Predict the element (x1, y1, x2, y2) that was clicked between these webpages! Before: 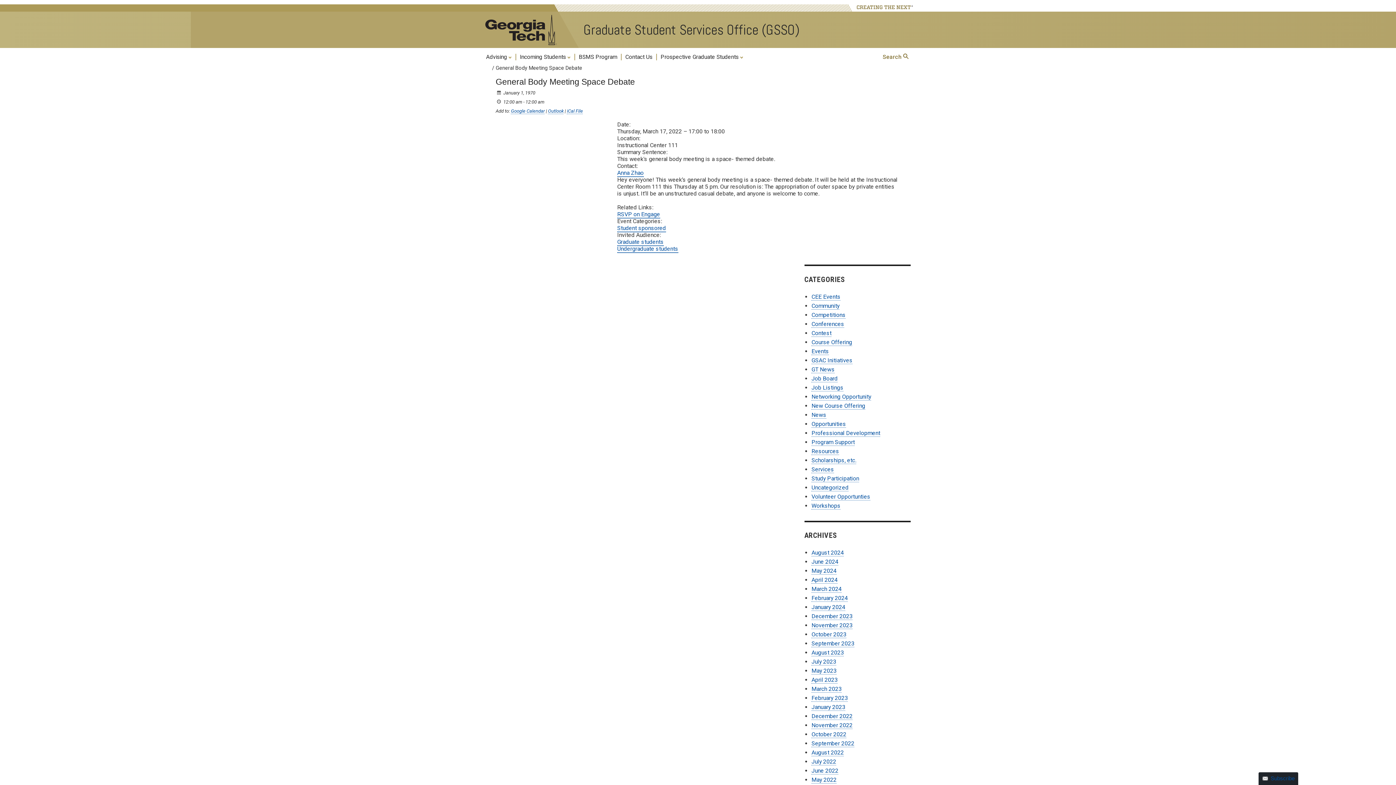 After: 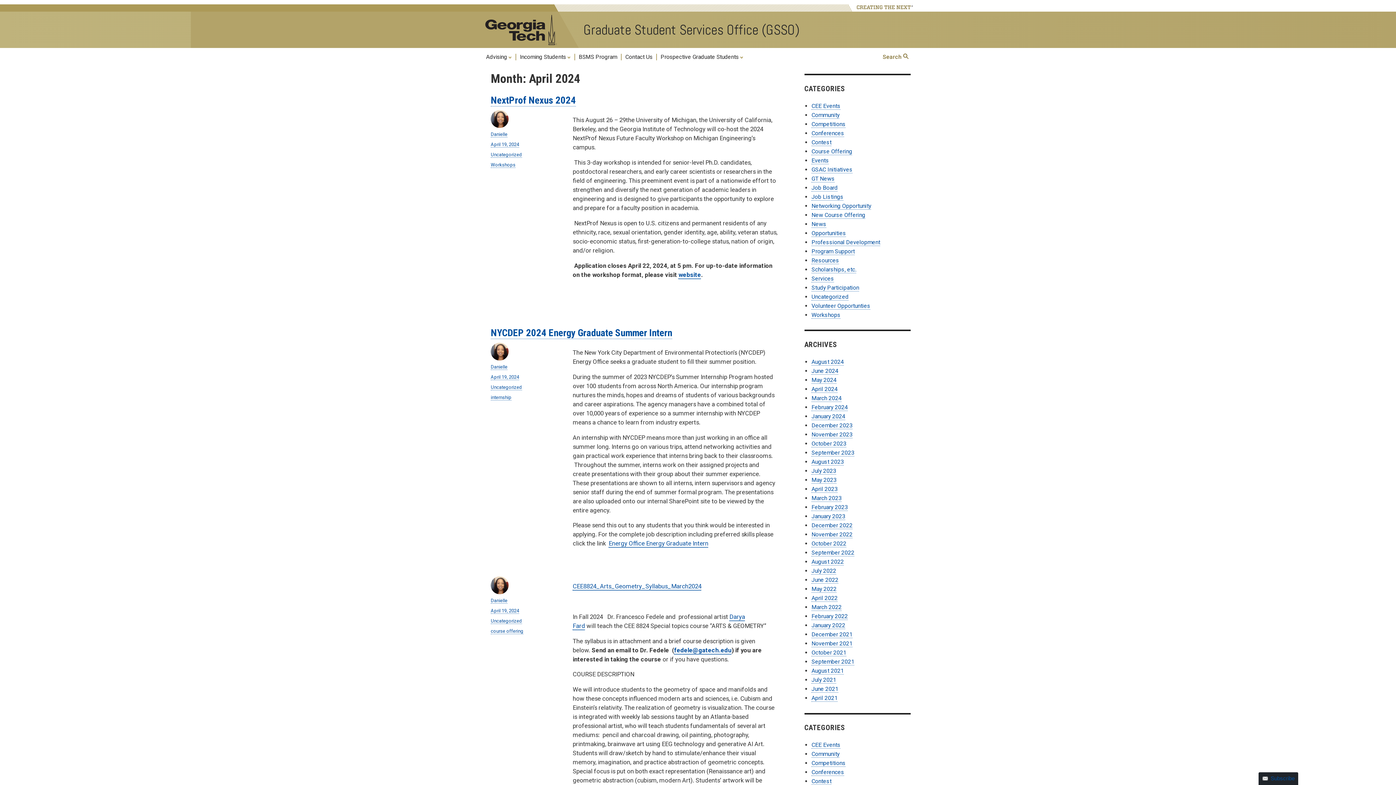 Action: bbox: (811, 576, 837, 584) label: April 2024